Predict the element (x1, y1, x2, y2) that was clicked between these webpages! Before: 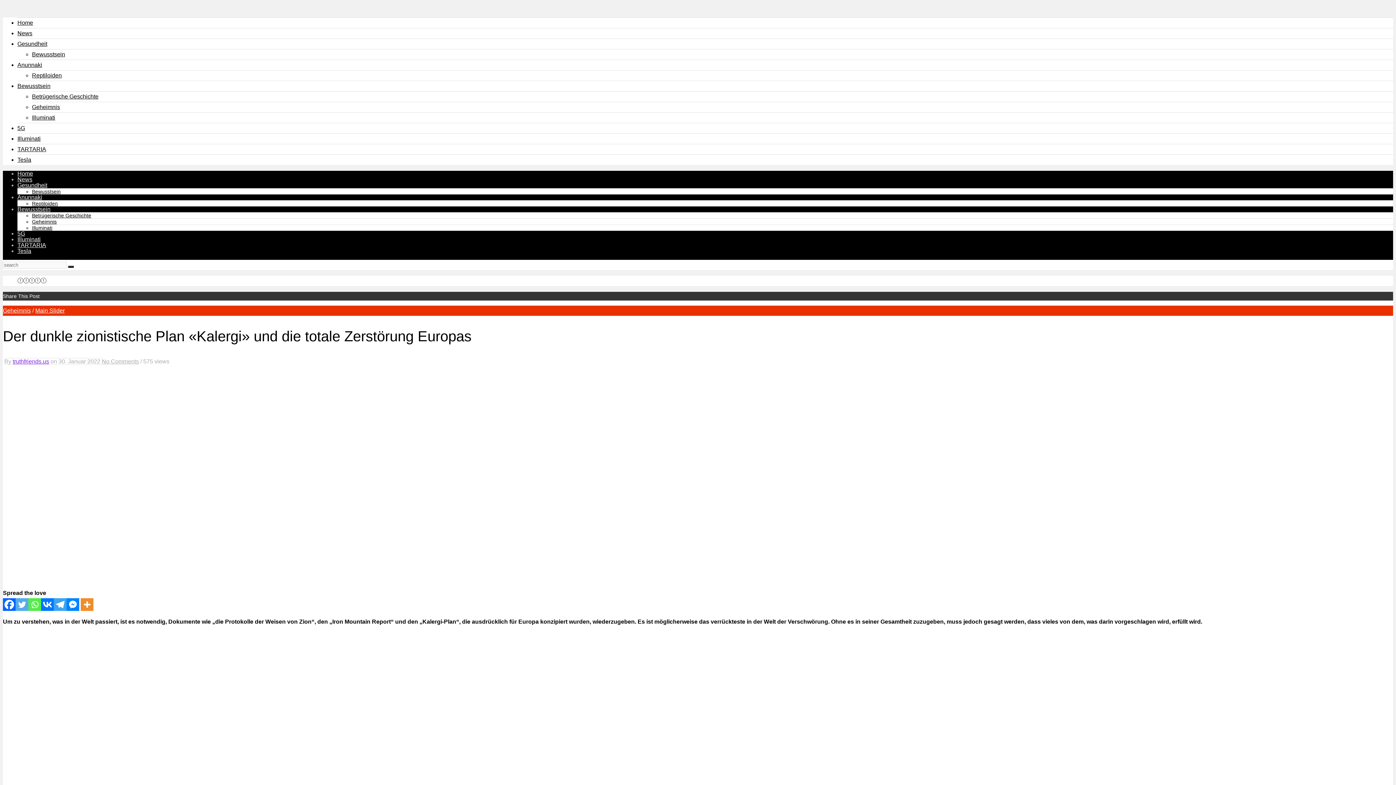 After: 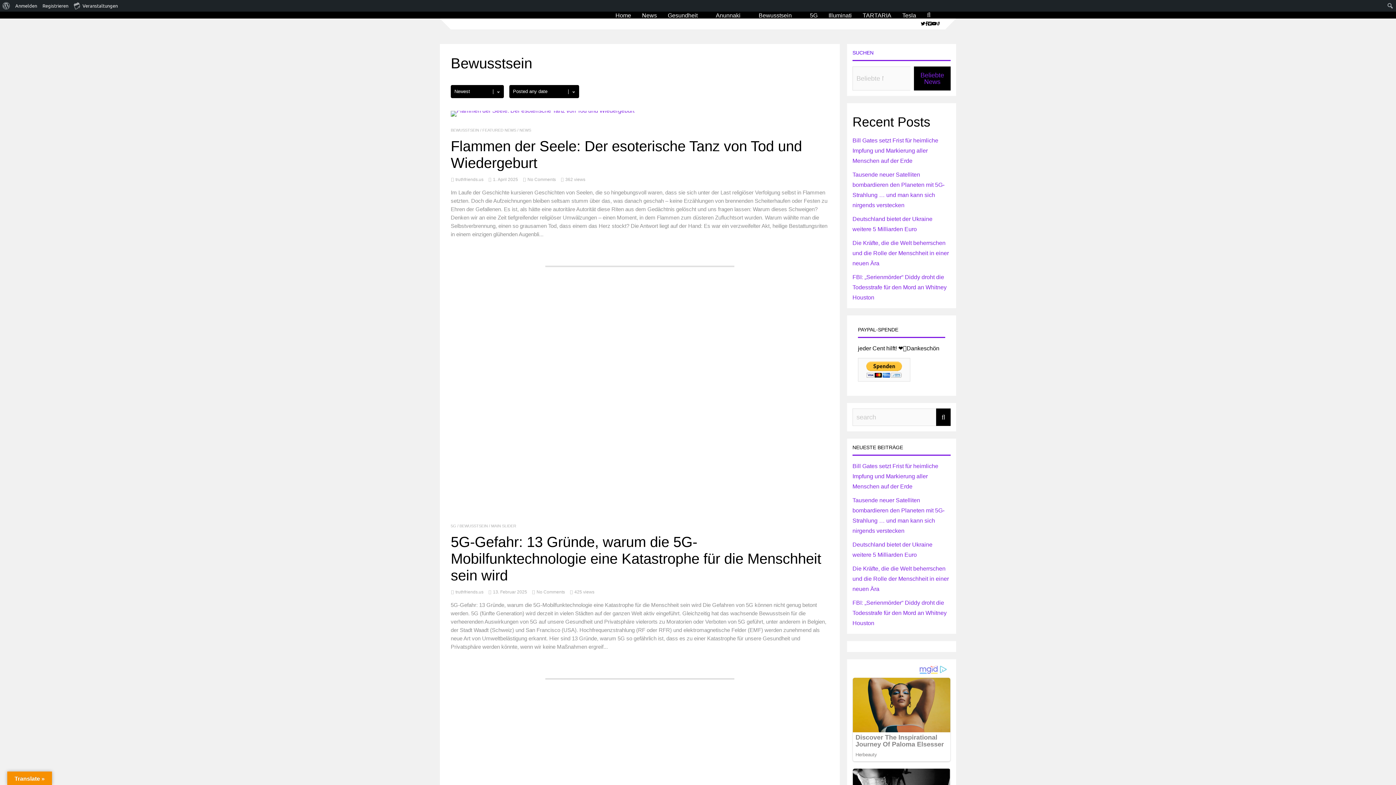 Action: bbox: (17, 82, 50, 89) label: Bewusstsein